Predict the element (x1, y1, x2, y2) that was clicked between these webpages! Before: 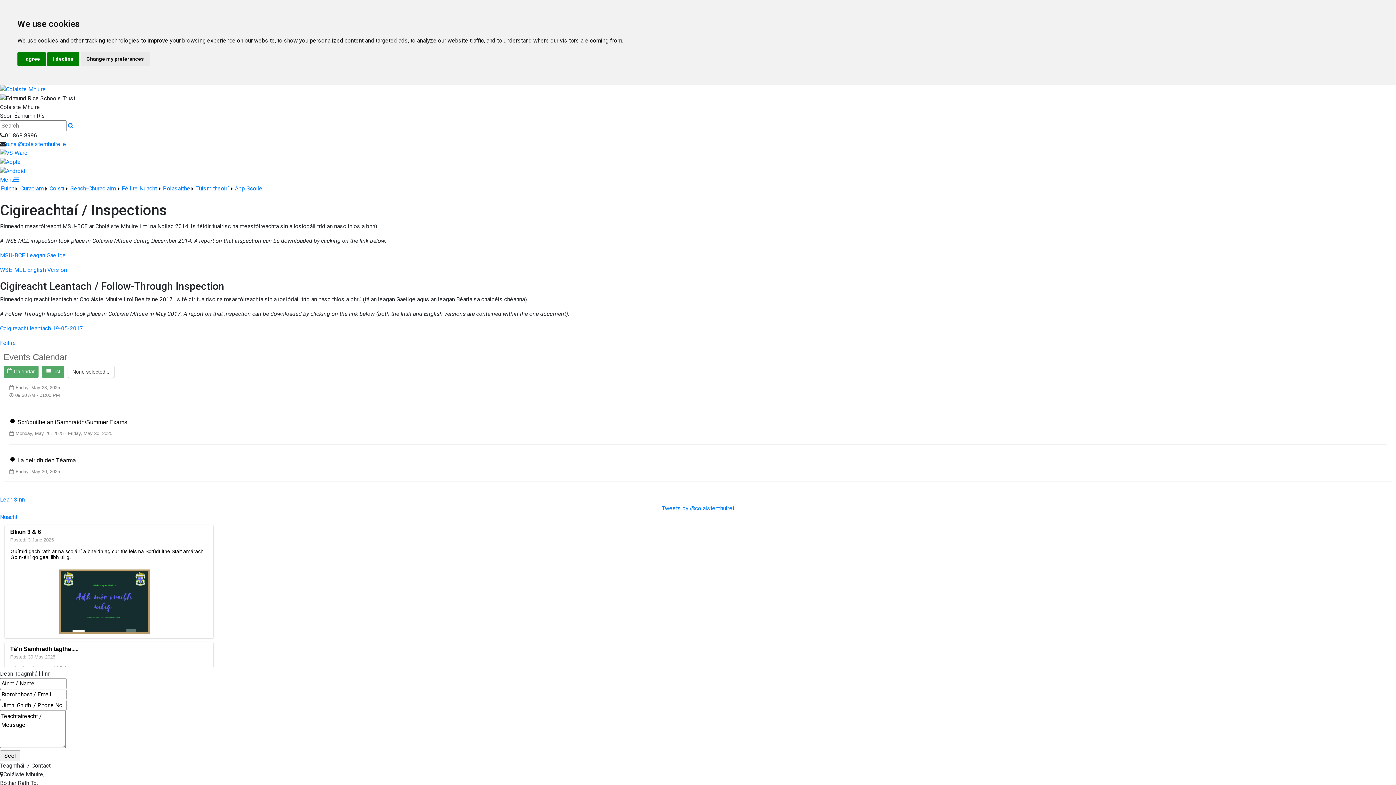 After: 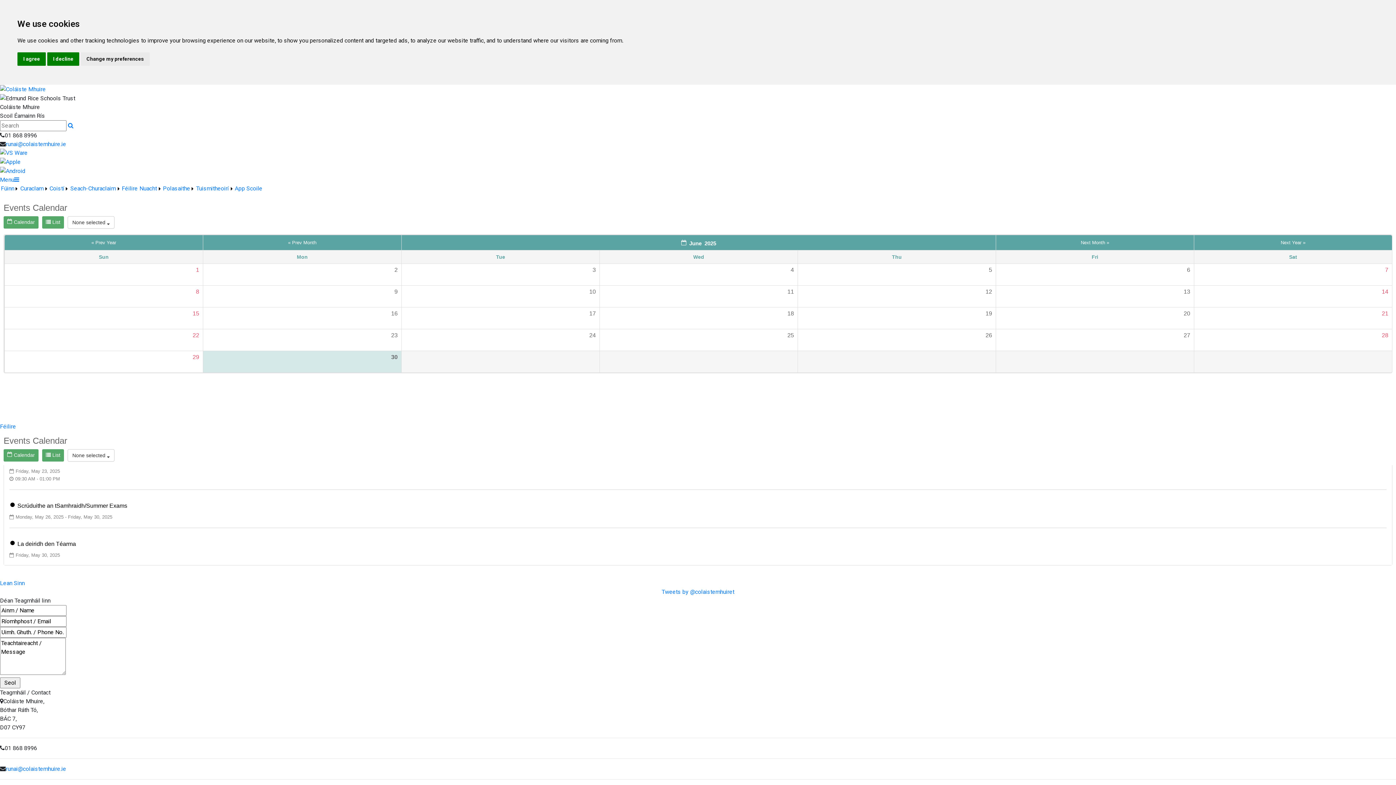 Action: bbox: (120, 184, 138, 193) label: Féilire